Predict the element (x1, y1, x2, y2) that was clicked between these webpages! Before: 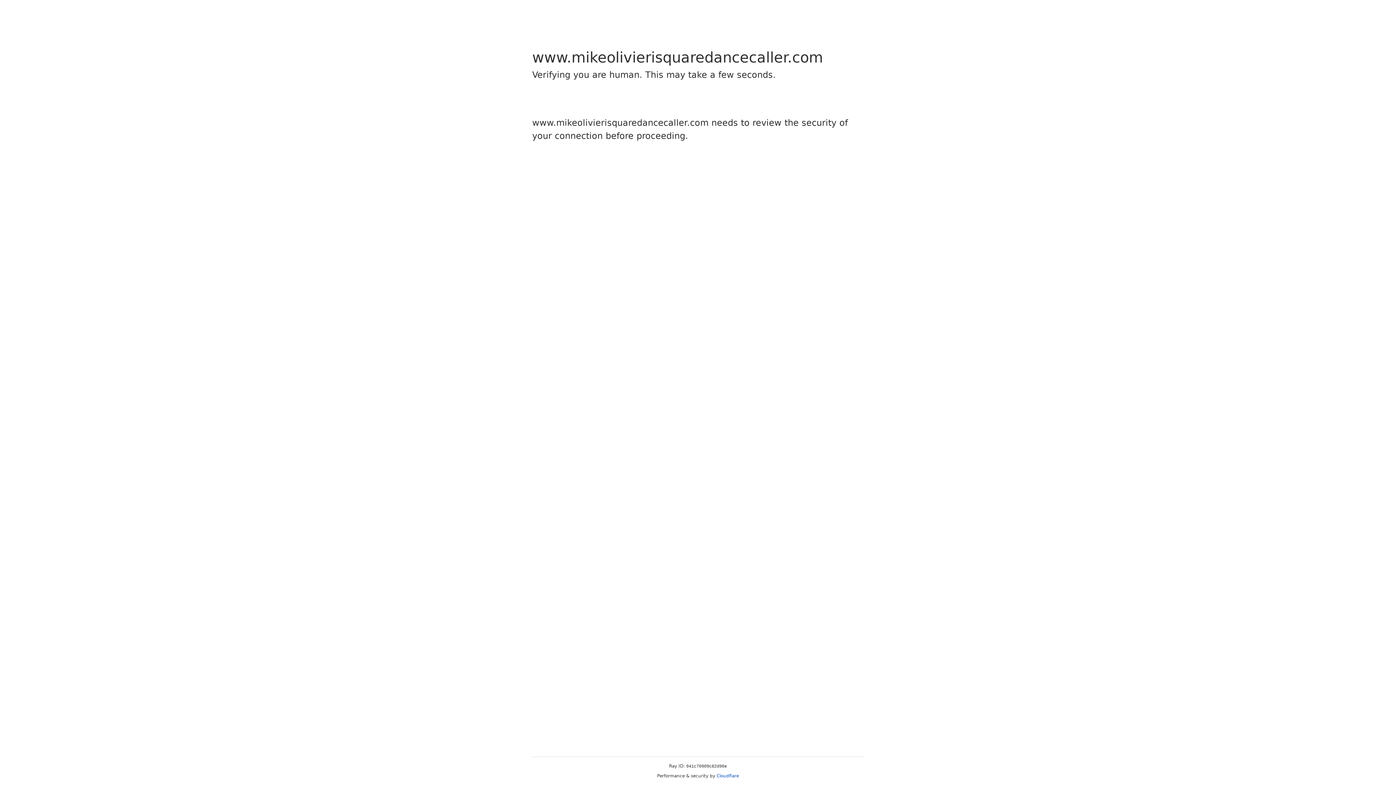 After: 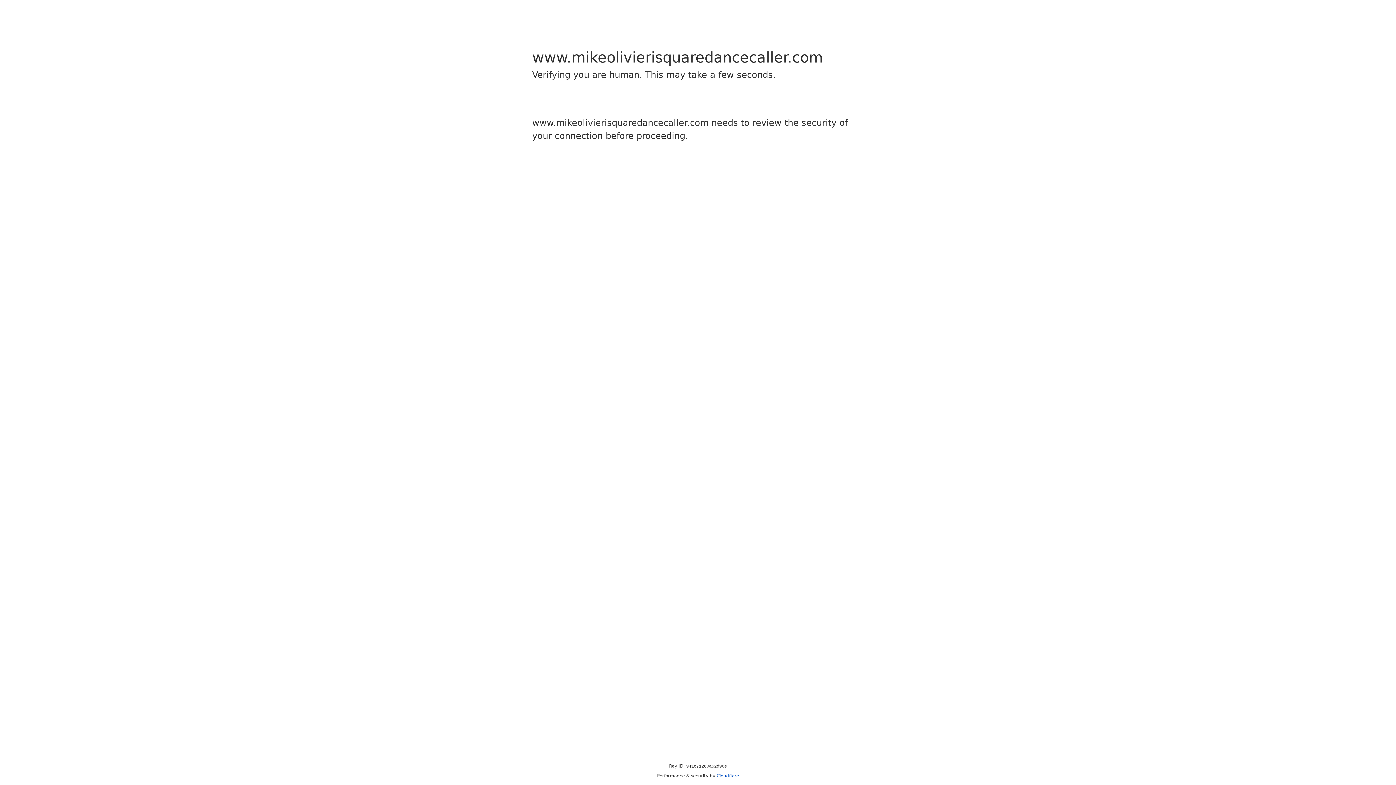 Action: bbox: (716, 773, 739, 778) label: Cloudflare